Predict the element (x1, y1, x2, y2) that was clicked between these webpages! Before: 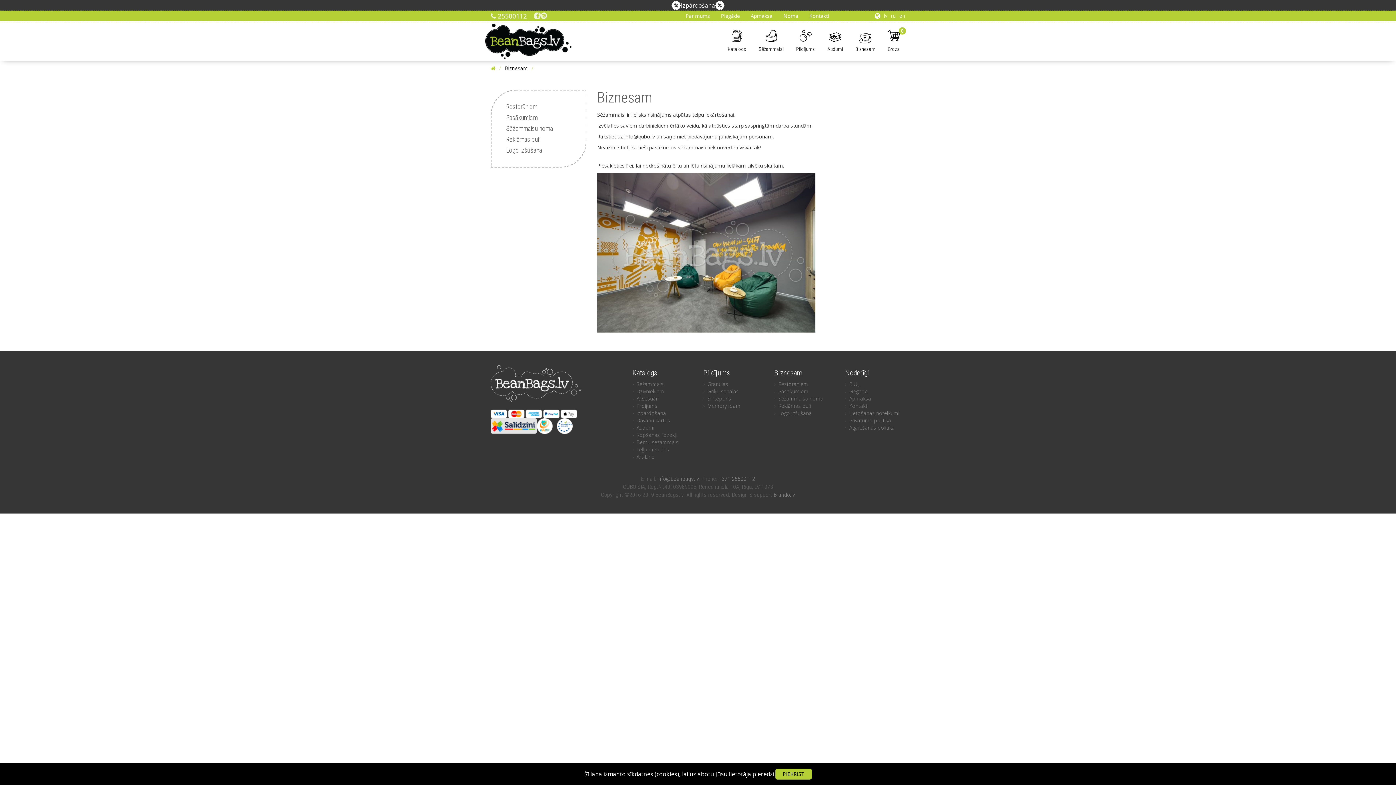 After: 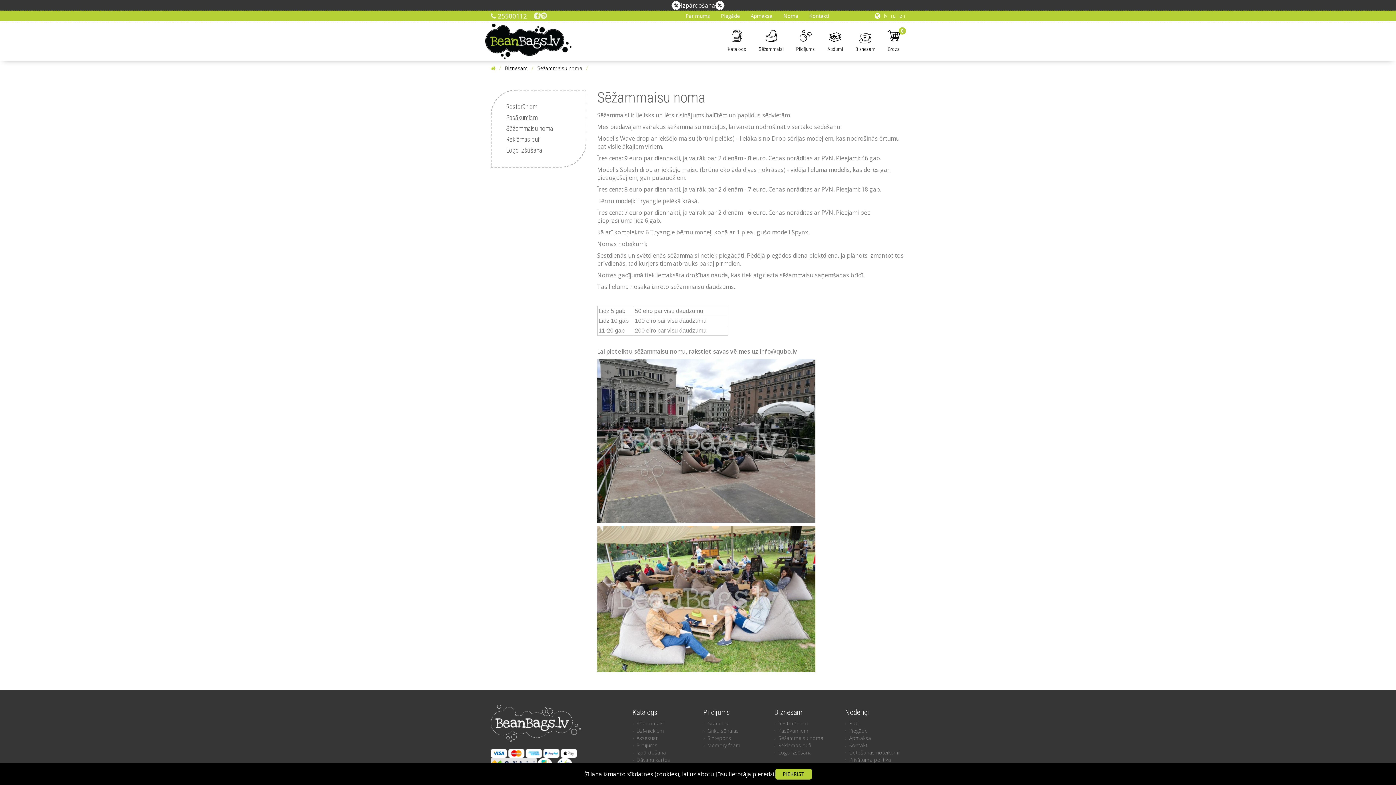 Action: bbox: (506, 125, 553, 131) label: Sēžammaisu noma